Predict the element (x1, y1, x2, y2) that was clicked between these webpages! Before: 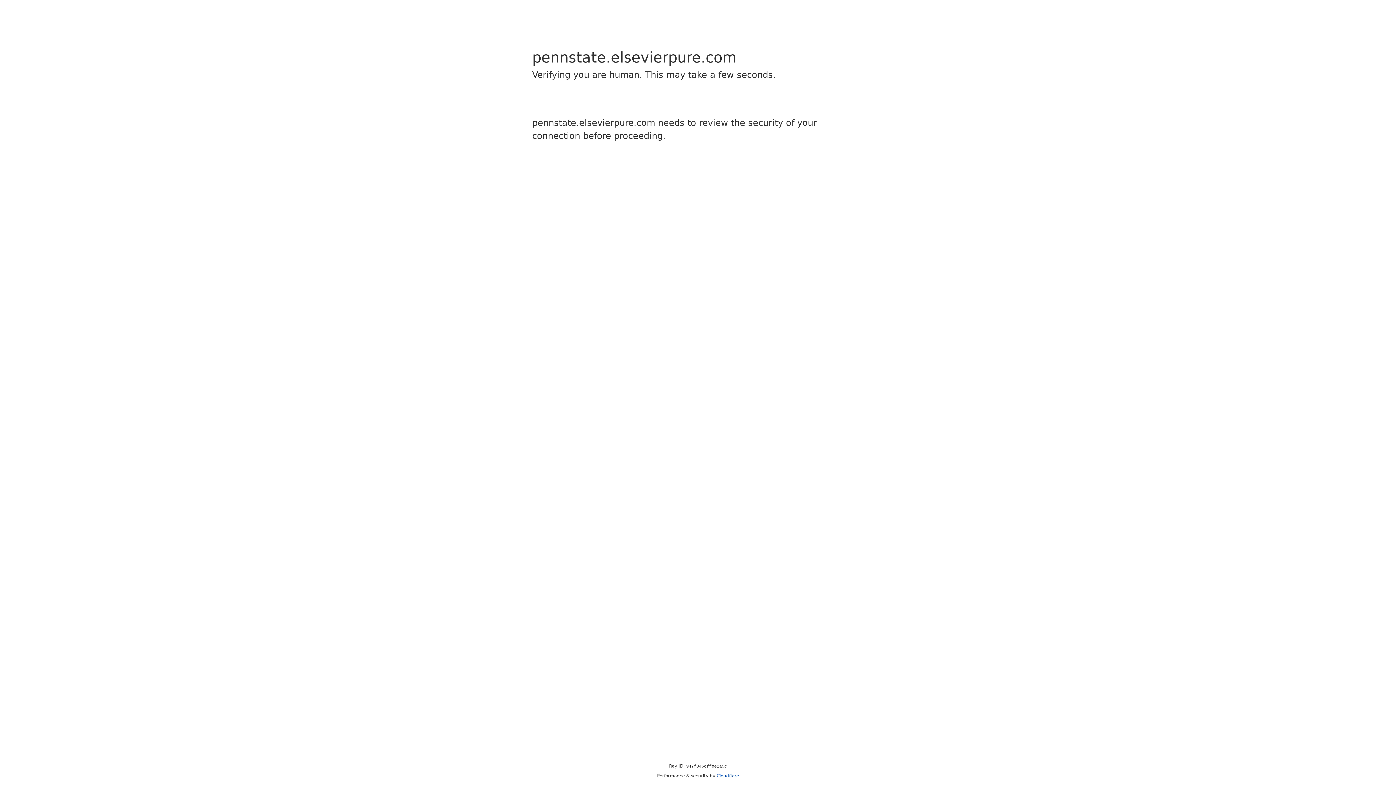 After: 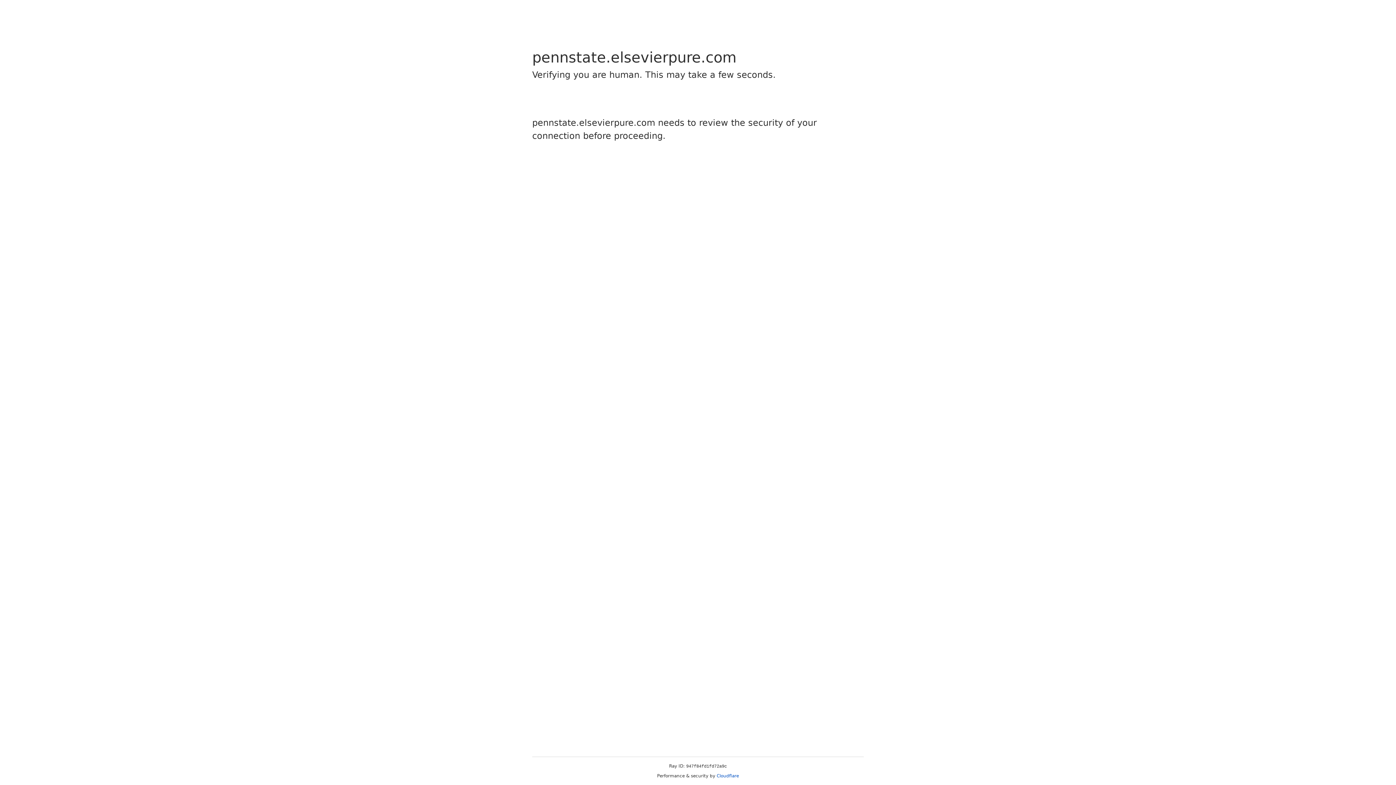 Action: label: Cloudflare bbox: (716, 773, 739, 778)